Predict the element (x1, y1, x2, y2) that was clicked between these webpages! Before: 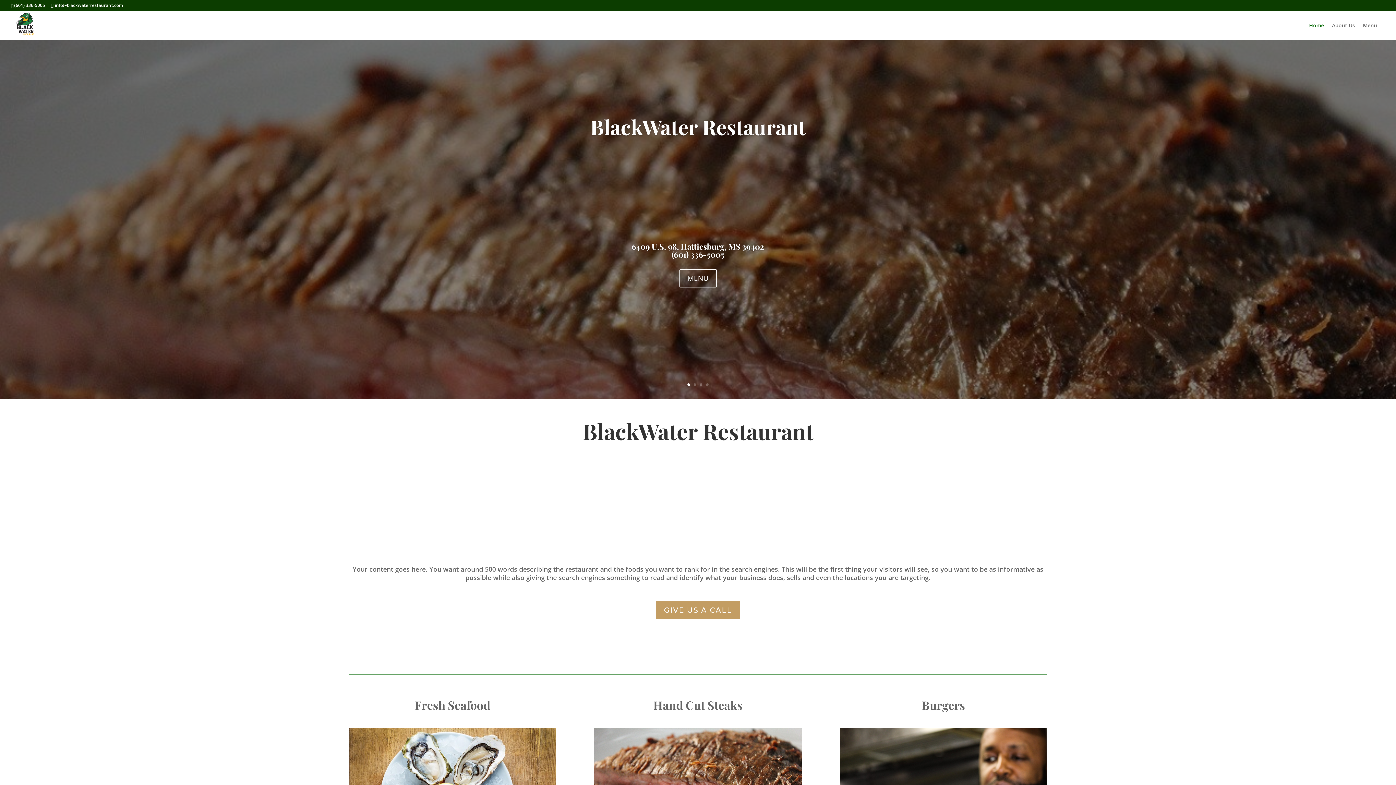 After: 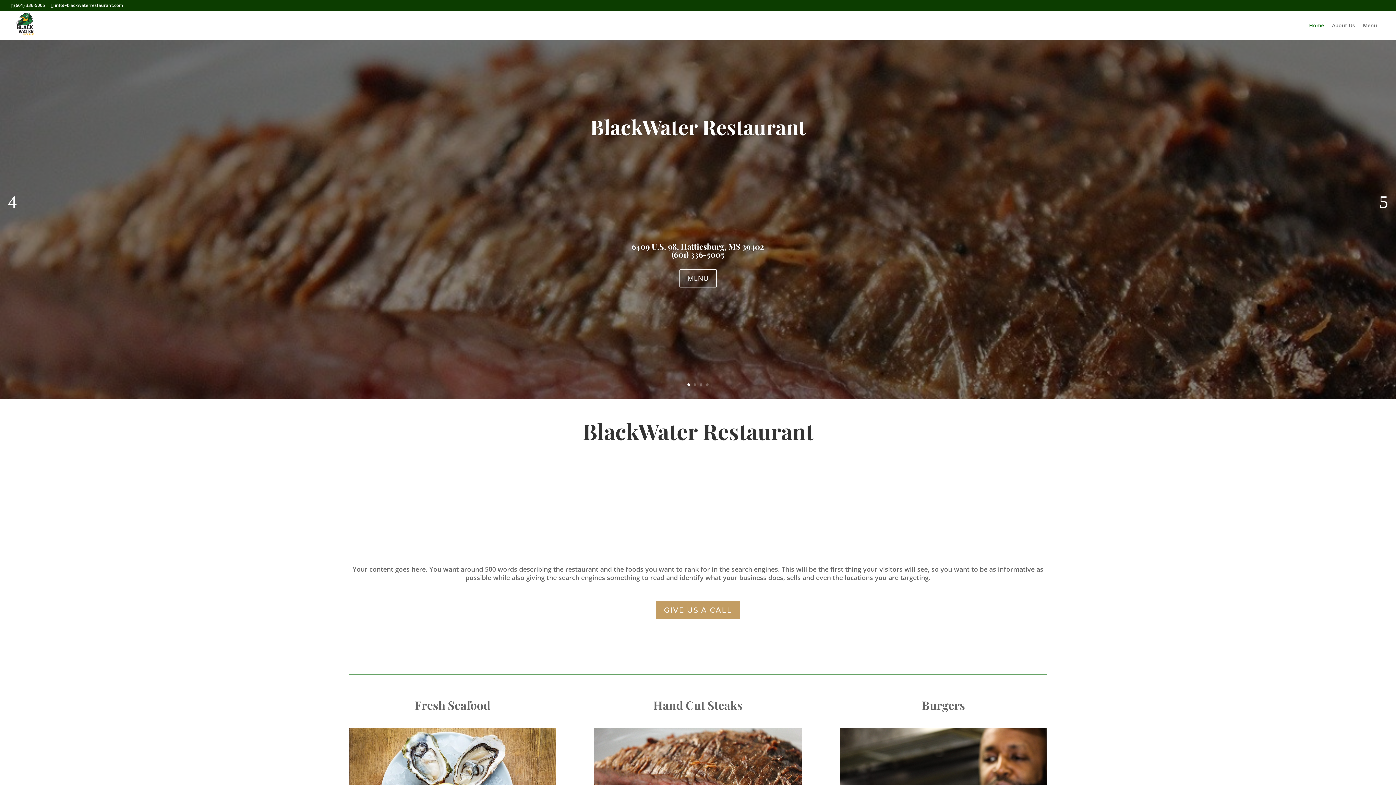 Action: label: 1 bbox: (687, 383, 690, 386)